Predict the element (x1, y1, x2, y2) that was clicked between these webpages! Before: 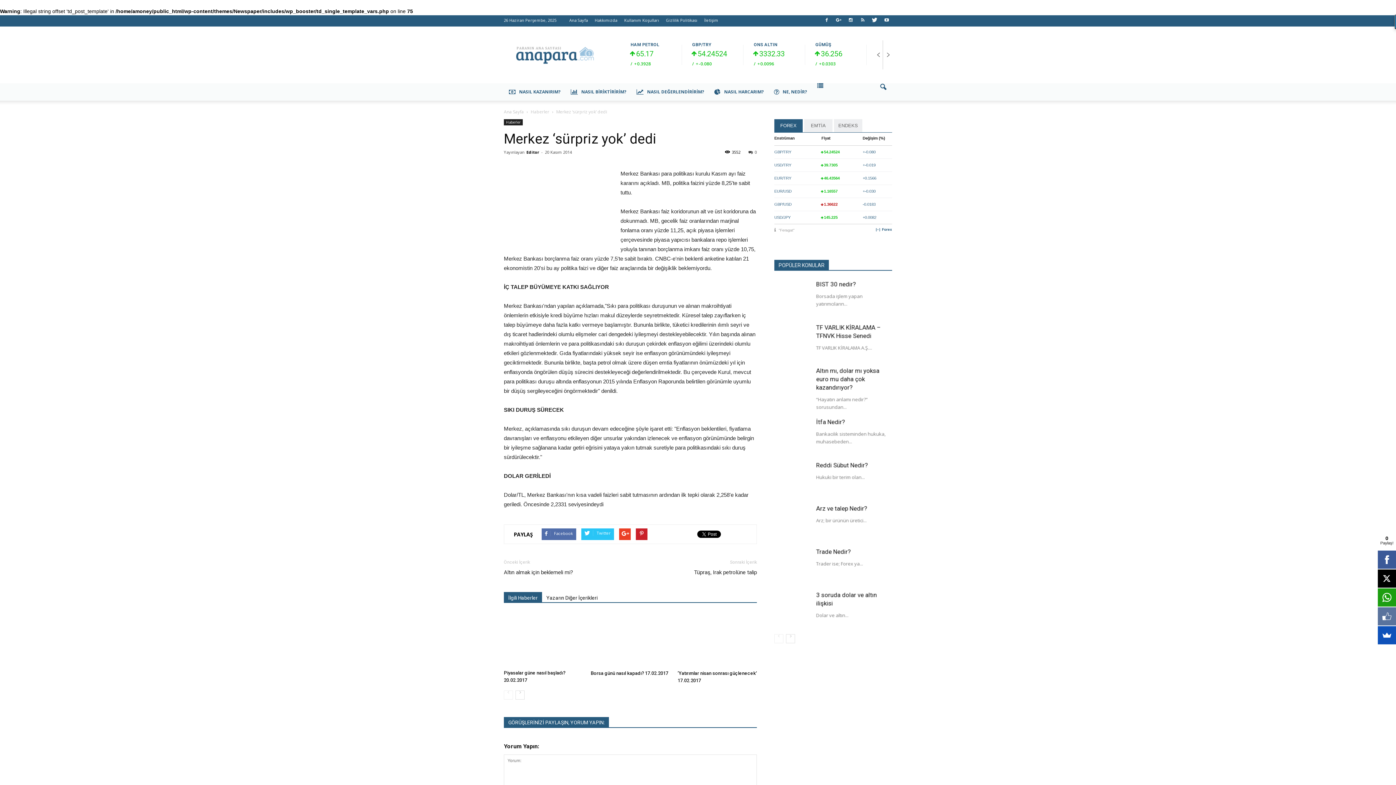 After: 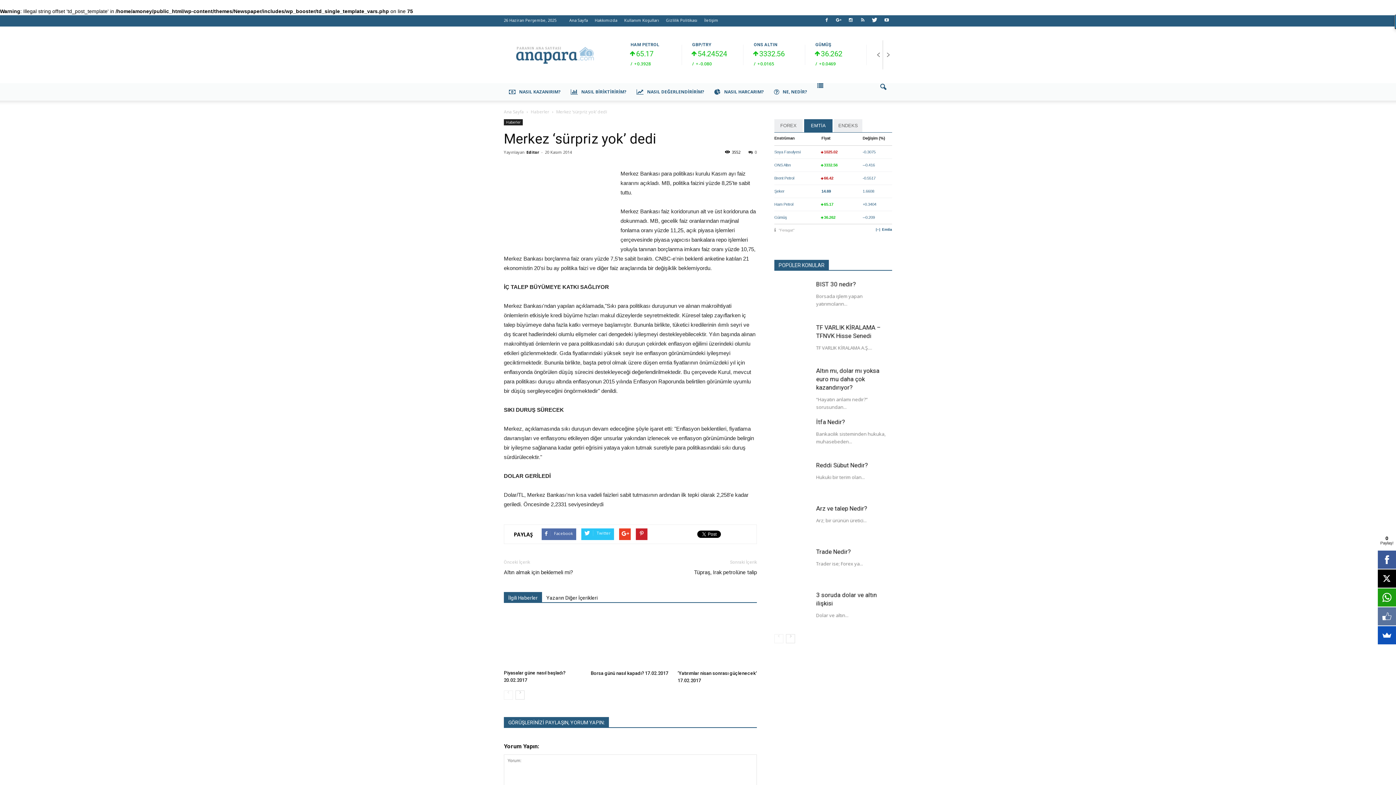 Action: bbox: (804, 119, 832, 132) label: EMTİA